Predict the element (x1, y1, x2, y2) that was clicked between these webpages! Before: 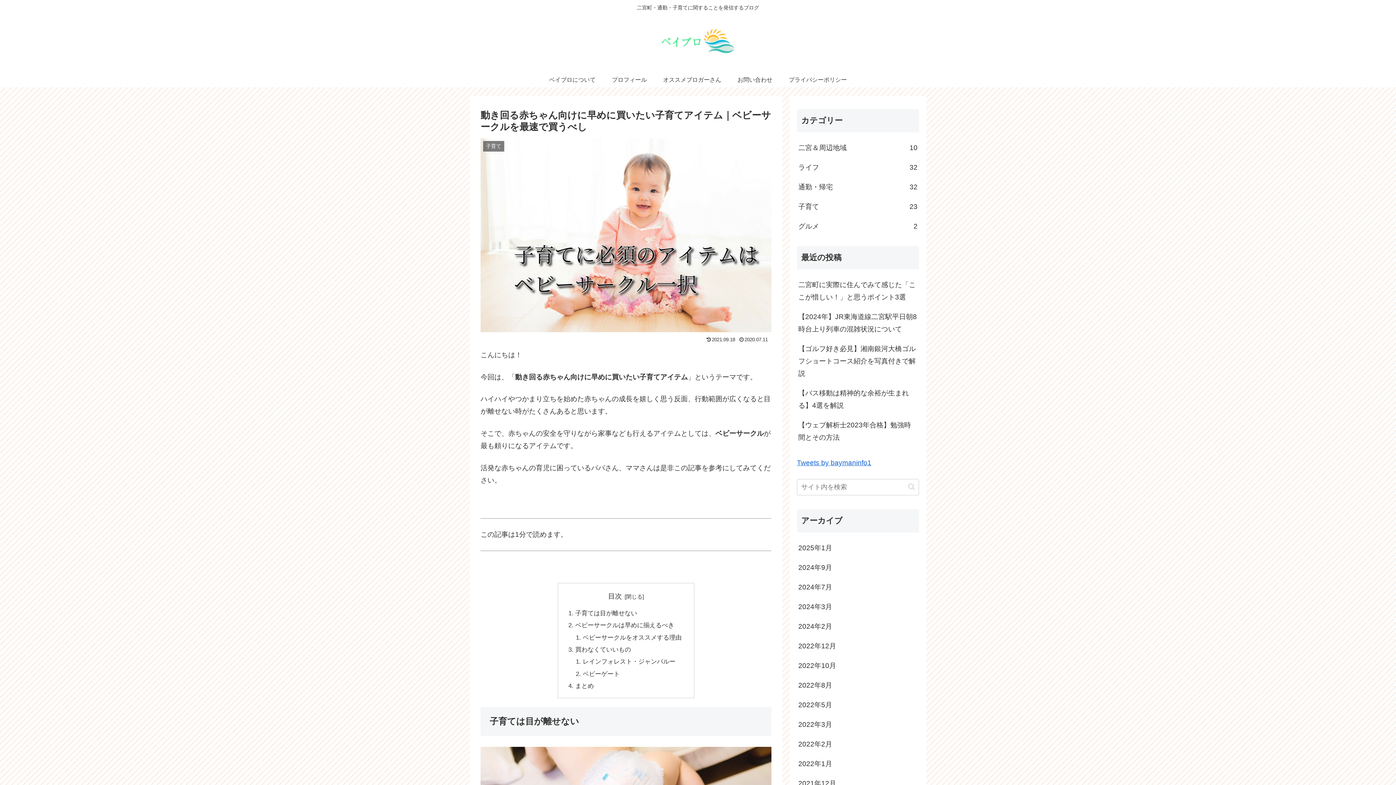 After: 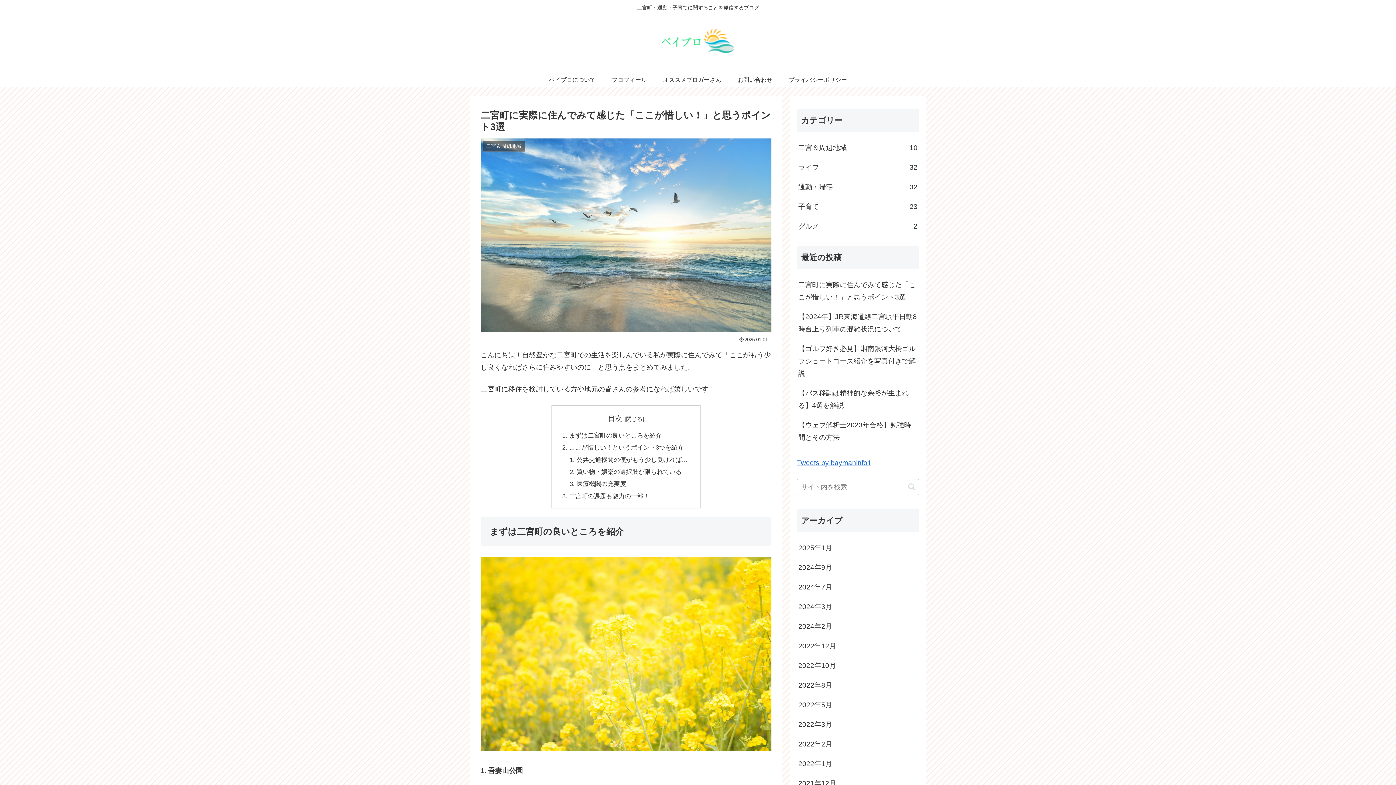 Action: bbox: (797, 275, 919, 307) label: 二宮町に実際に住んでみて感じた「ここが惜しい！」と思うポイント3選